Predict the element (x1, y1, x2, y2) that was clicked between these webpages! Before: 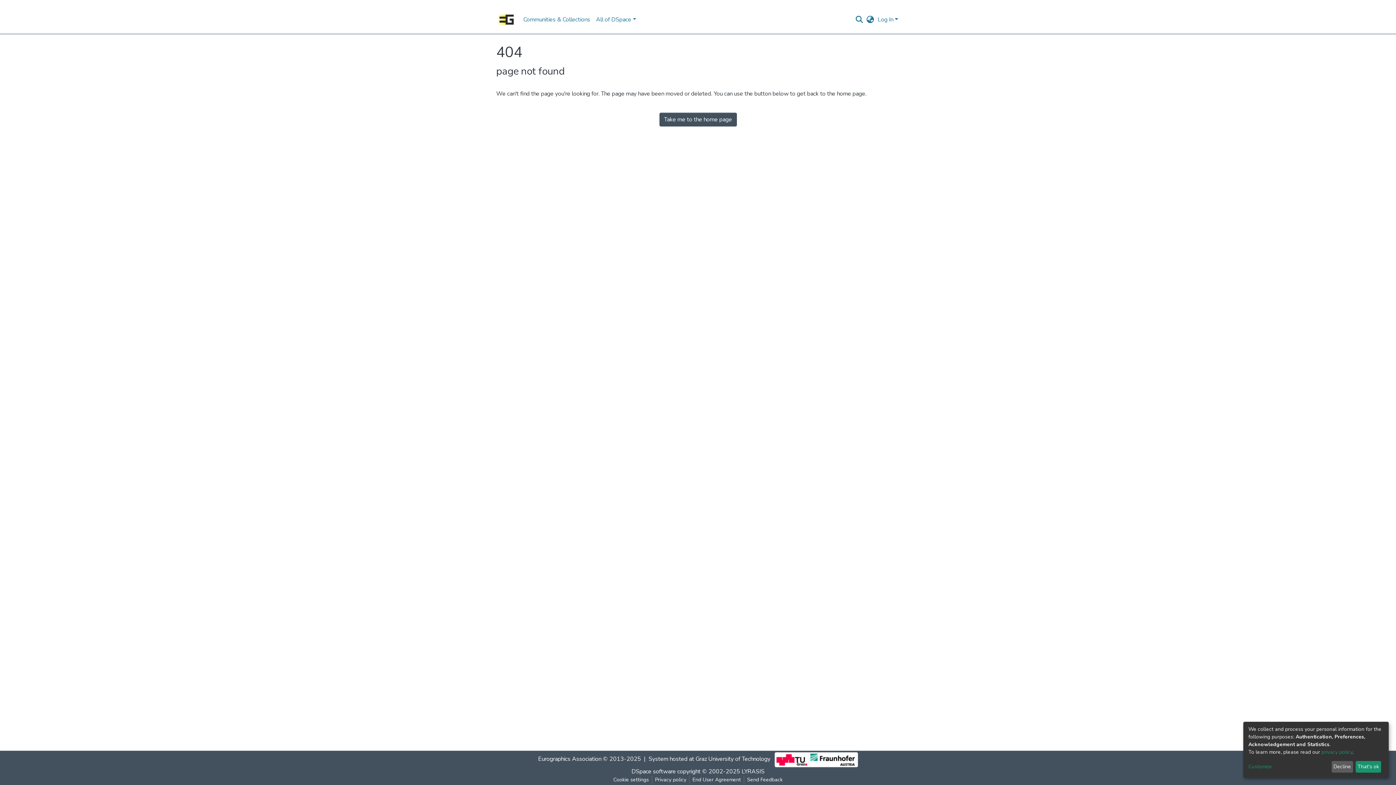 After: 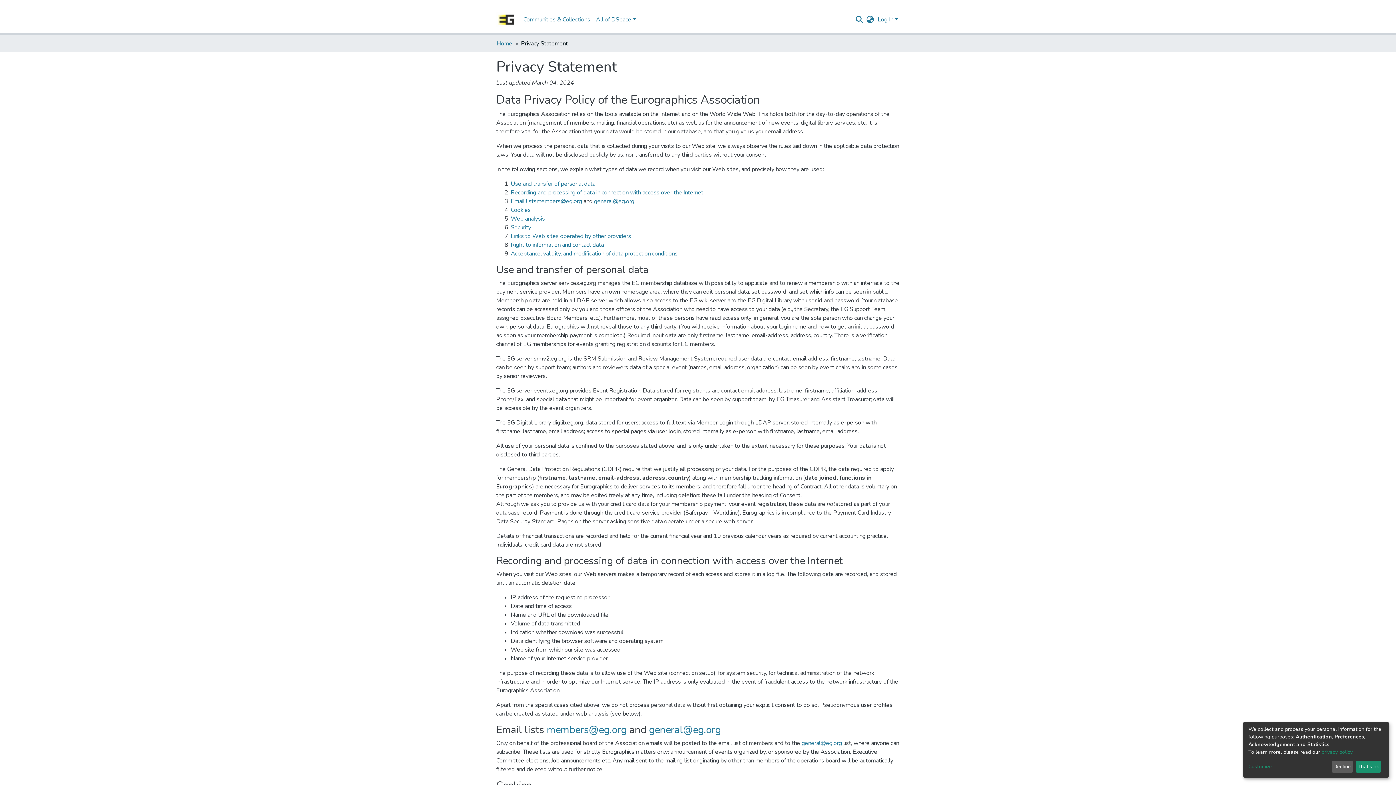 Action: bbox: (652, 776, 689, 784) label: Privacy policy